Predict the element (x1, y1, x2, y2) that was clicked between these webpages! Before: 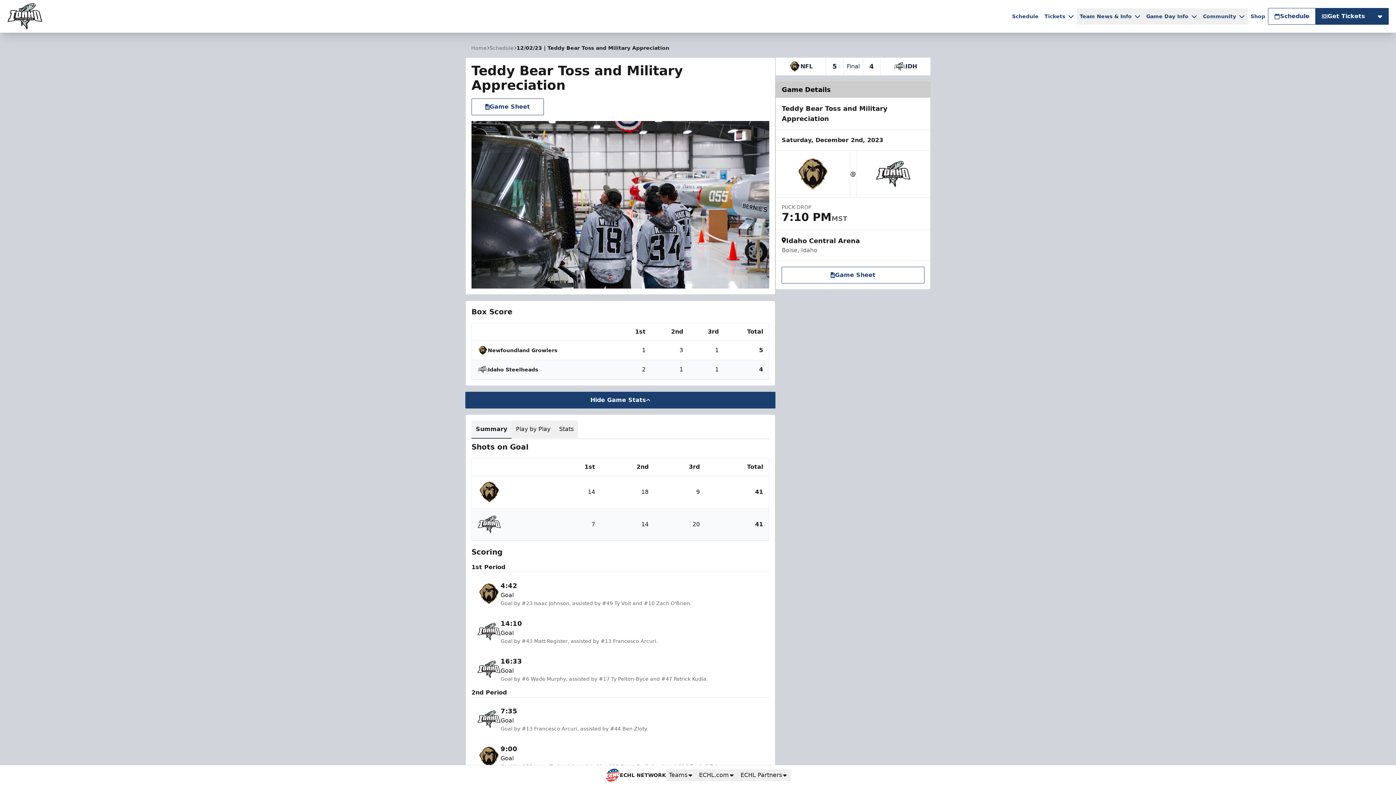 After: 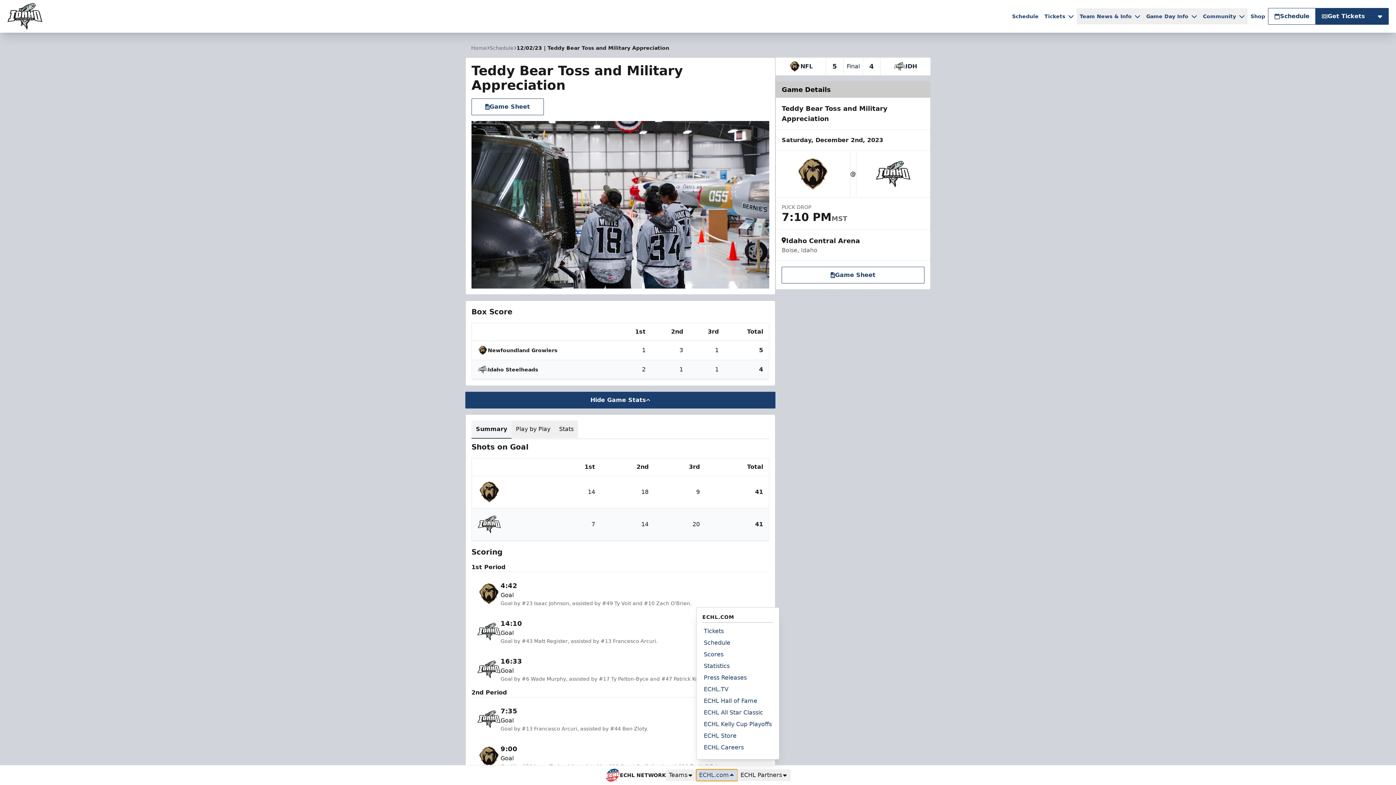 Action: bbox: (696, 769, 737, 781) label: ECHL.com